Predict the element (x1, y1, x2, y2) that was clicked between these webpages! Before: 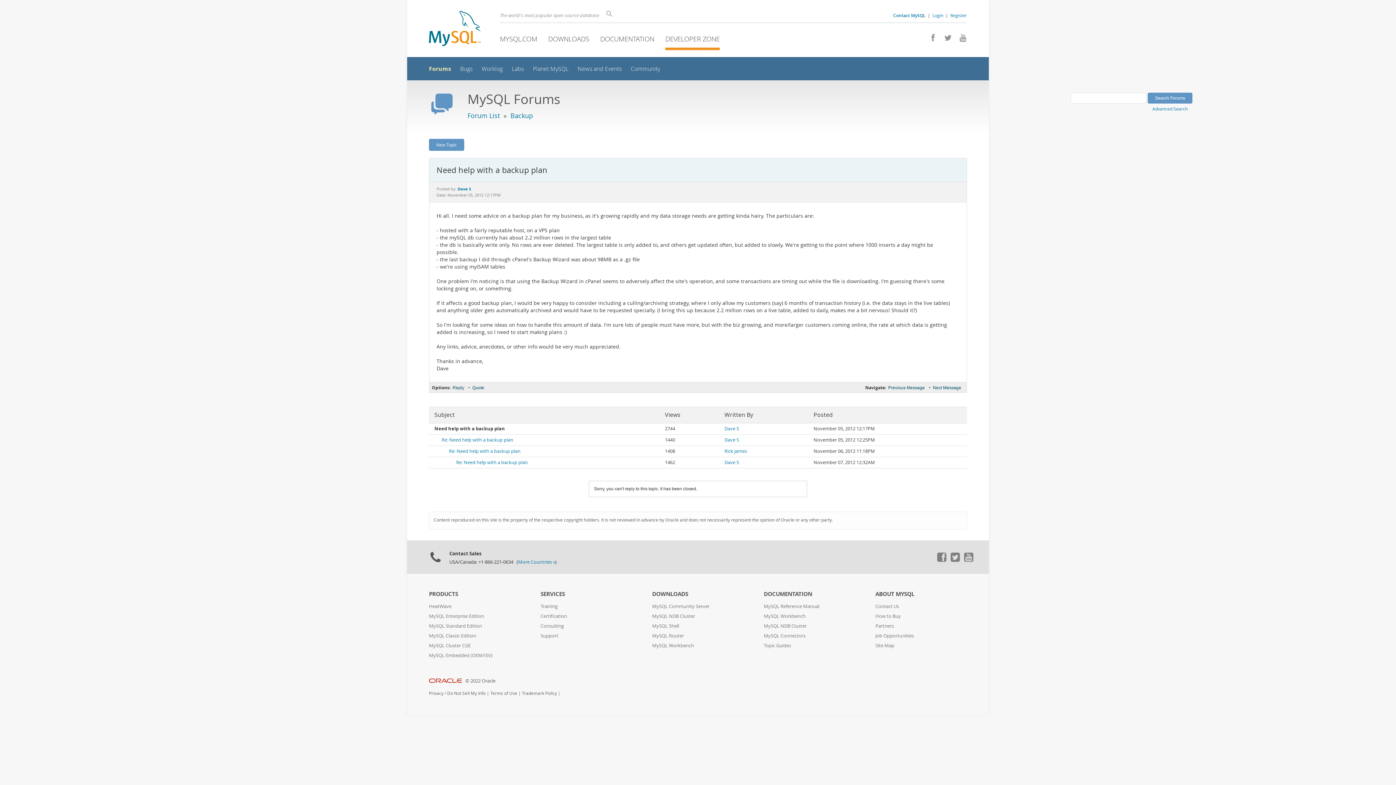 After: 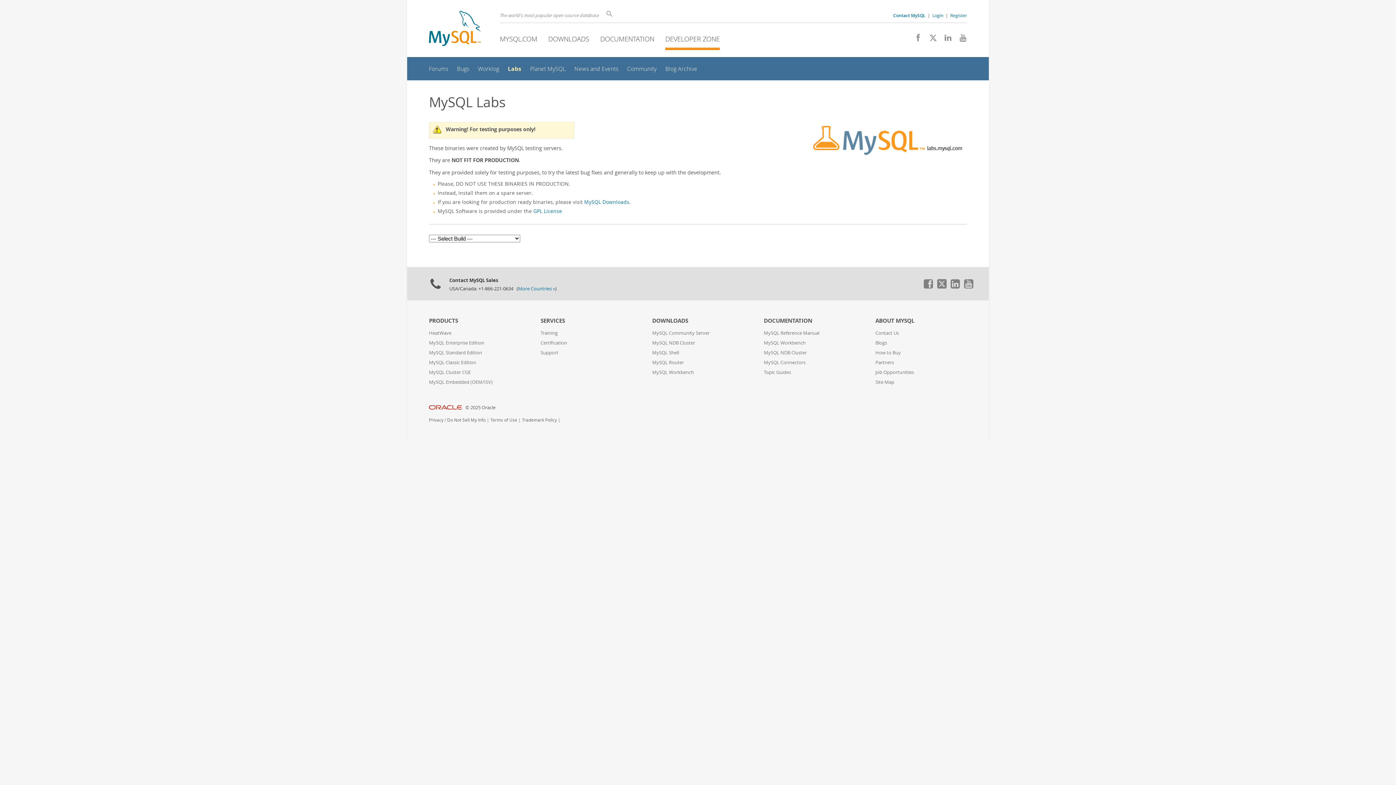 Action: bbox: (512, 65, 524, 72) label: Labs